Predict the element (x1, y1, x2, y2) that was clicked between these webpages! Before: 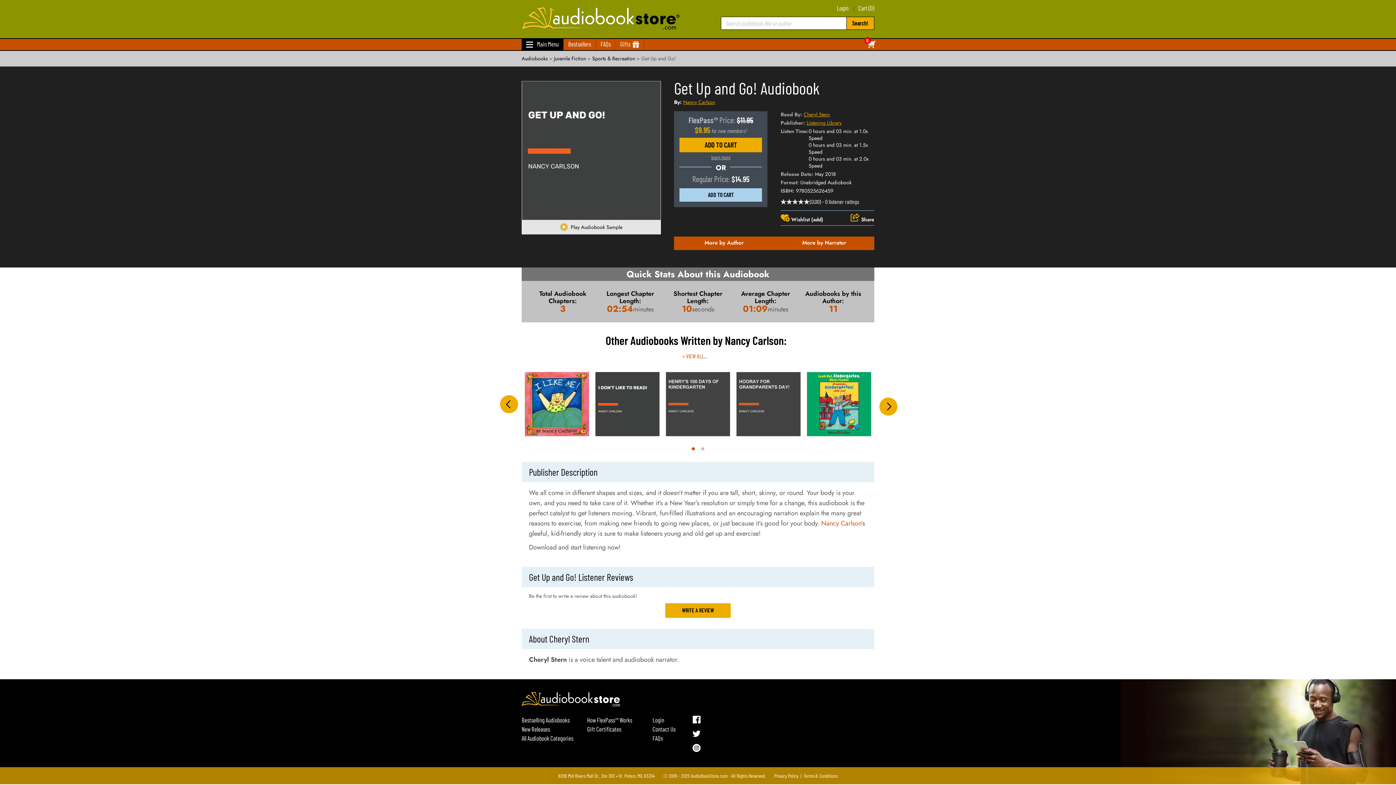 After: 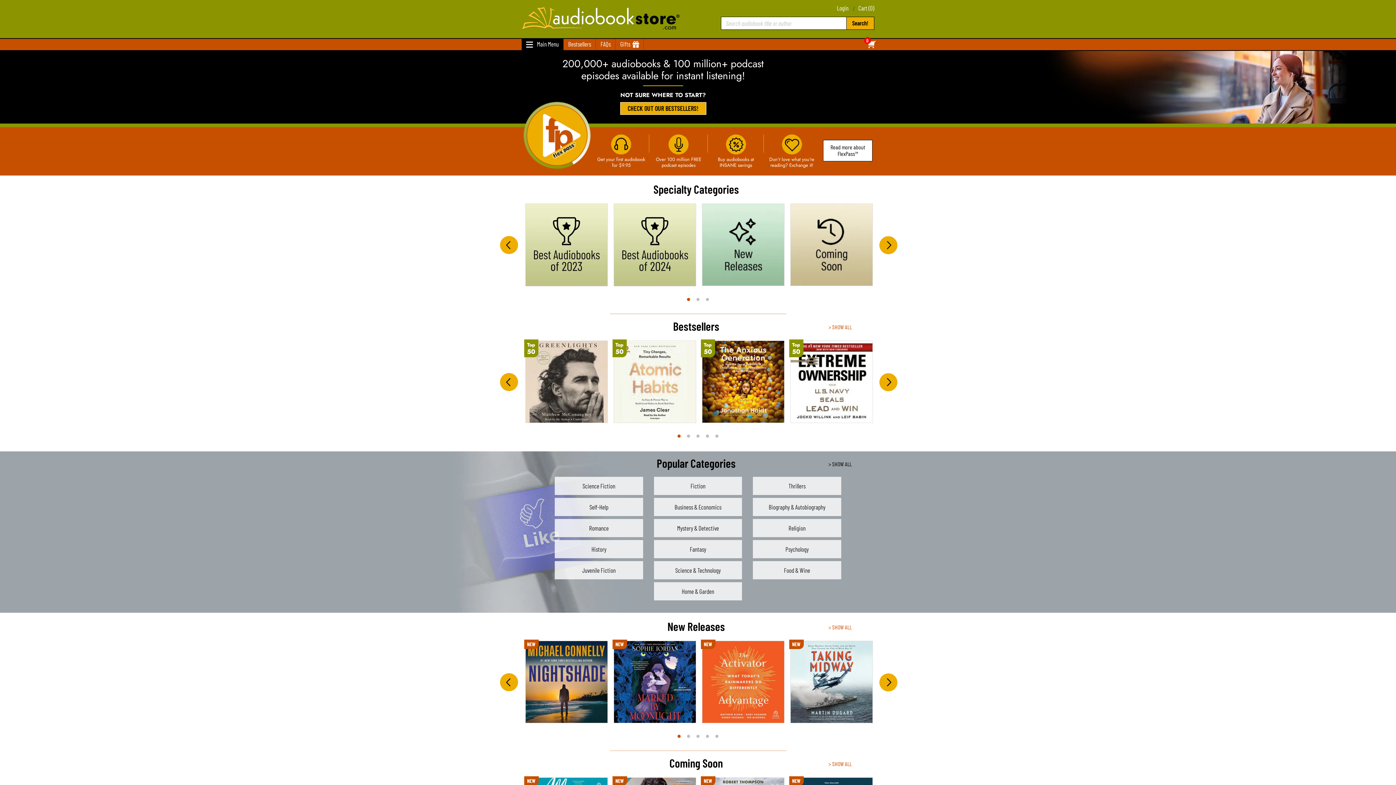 Action: bbox: (521, 6, 681, 30)